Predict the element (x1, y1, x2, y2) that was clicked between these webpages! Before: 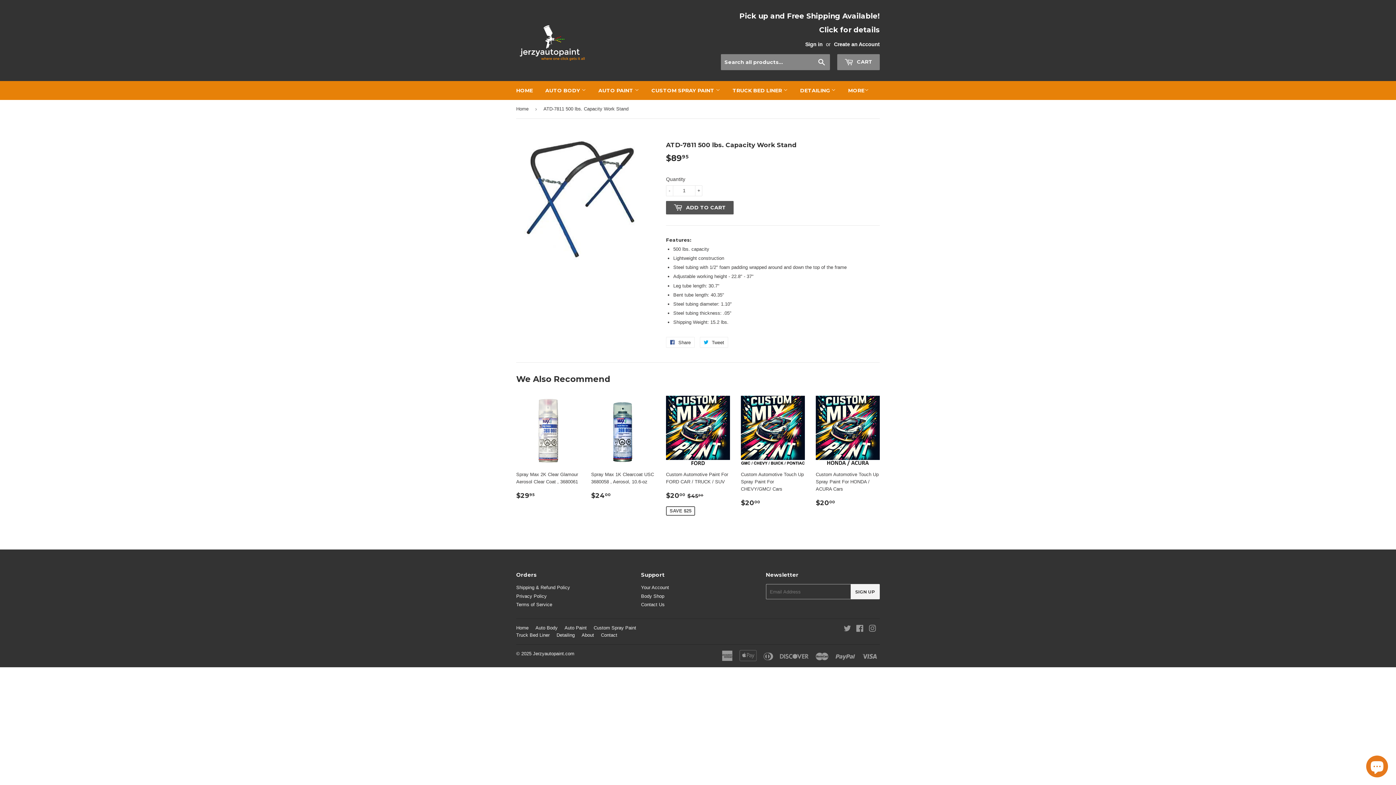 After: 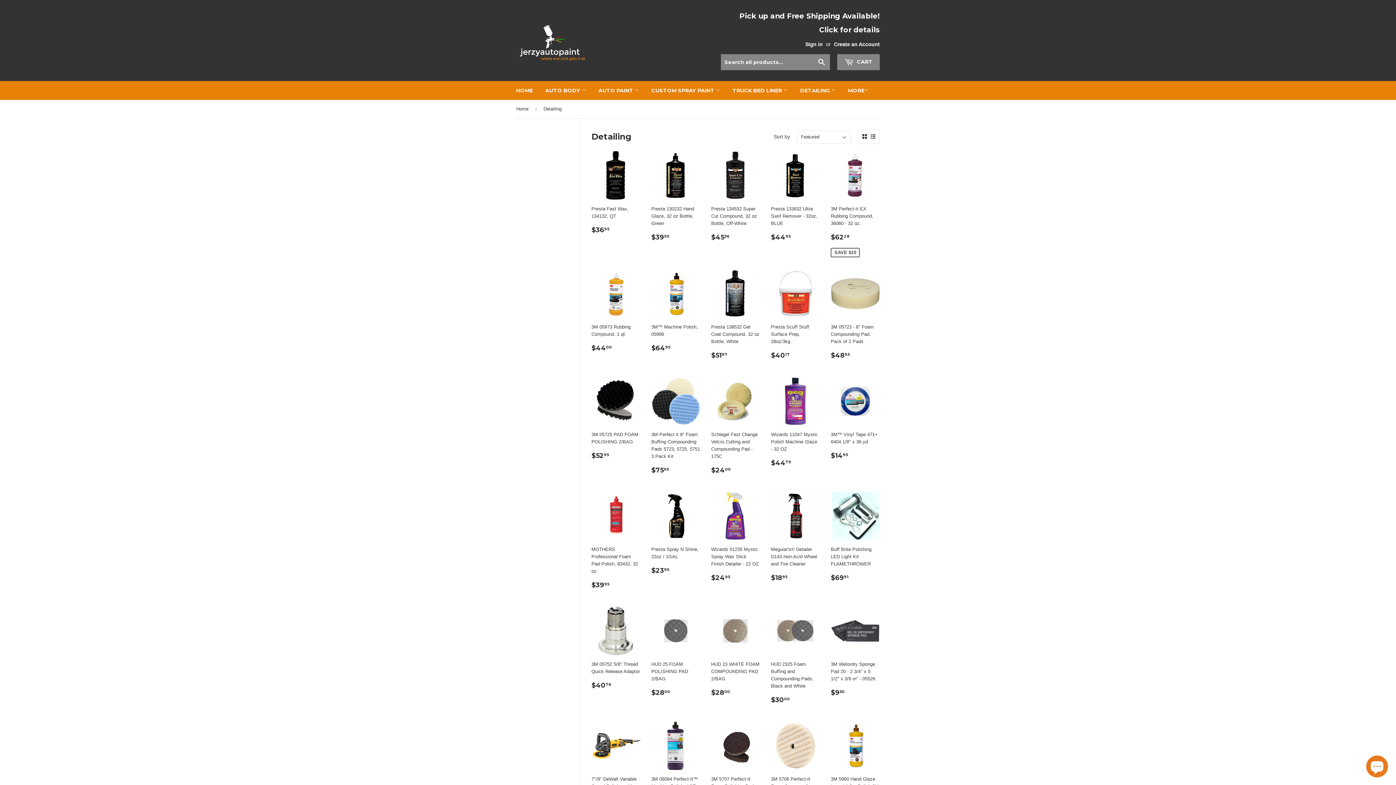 Action: label: DETAILING  bbox: (794, 81, 841, 100)